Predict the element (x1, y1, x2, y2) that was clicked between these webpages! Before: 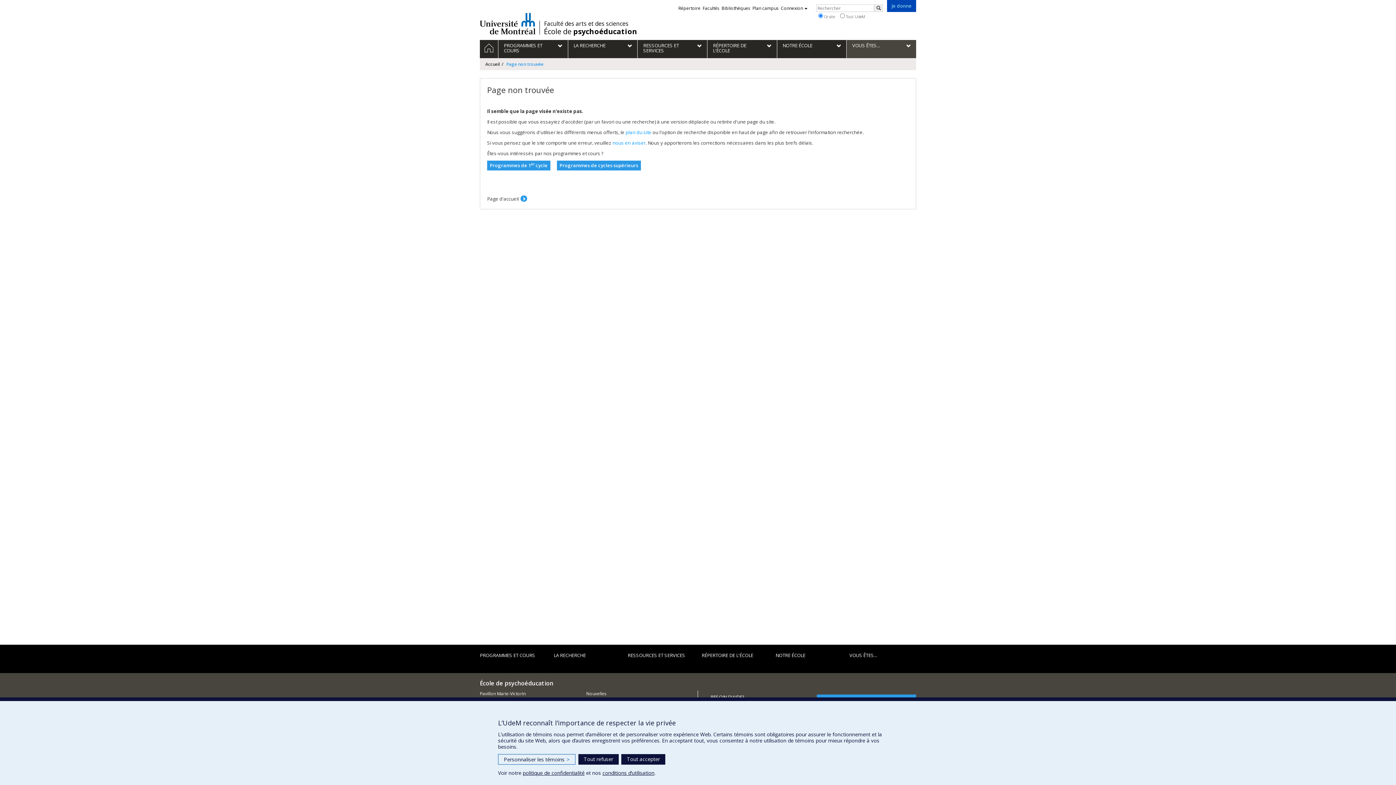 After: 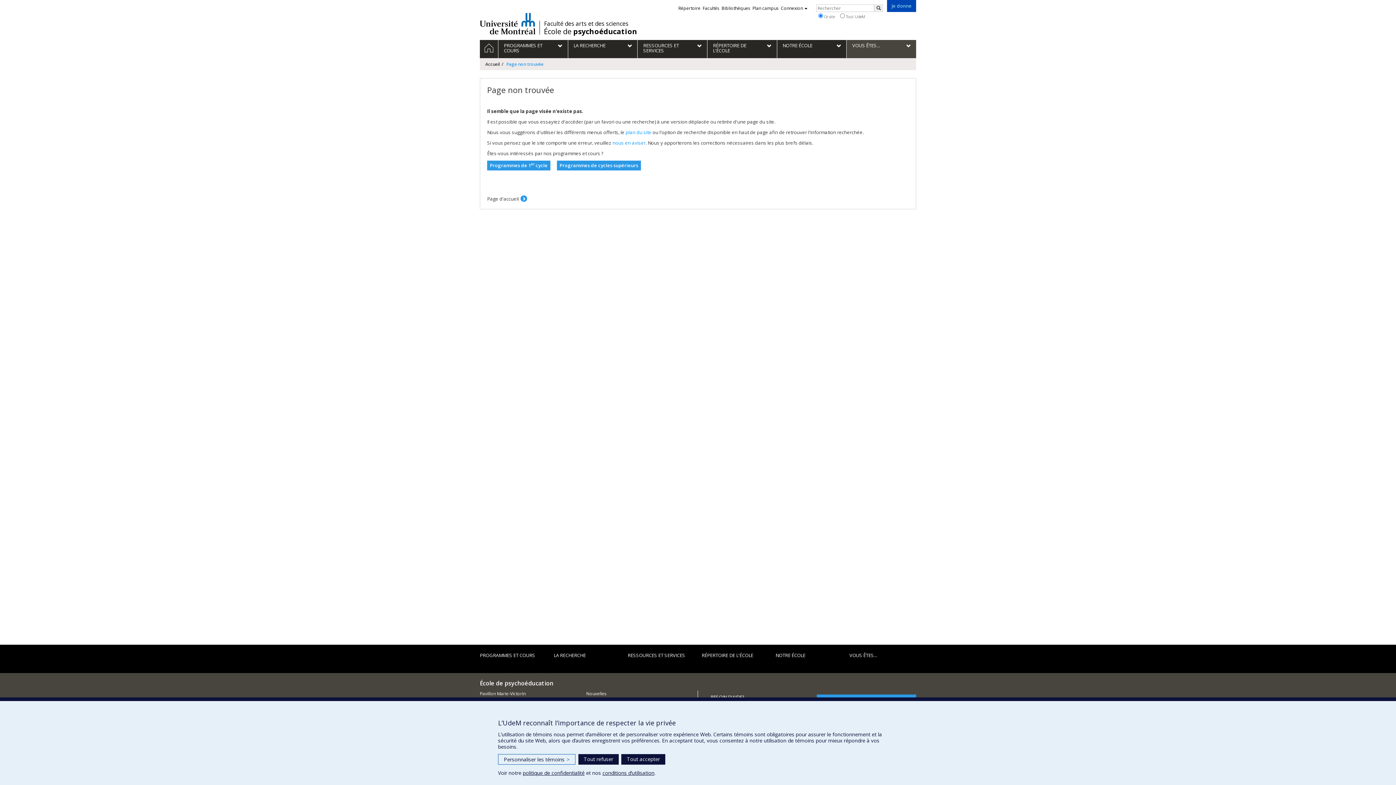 Action: bbox: (544, 20, 637, 26) label: Faculté des arts et des sciences